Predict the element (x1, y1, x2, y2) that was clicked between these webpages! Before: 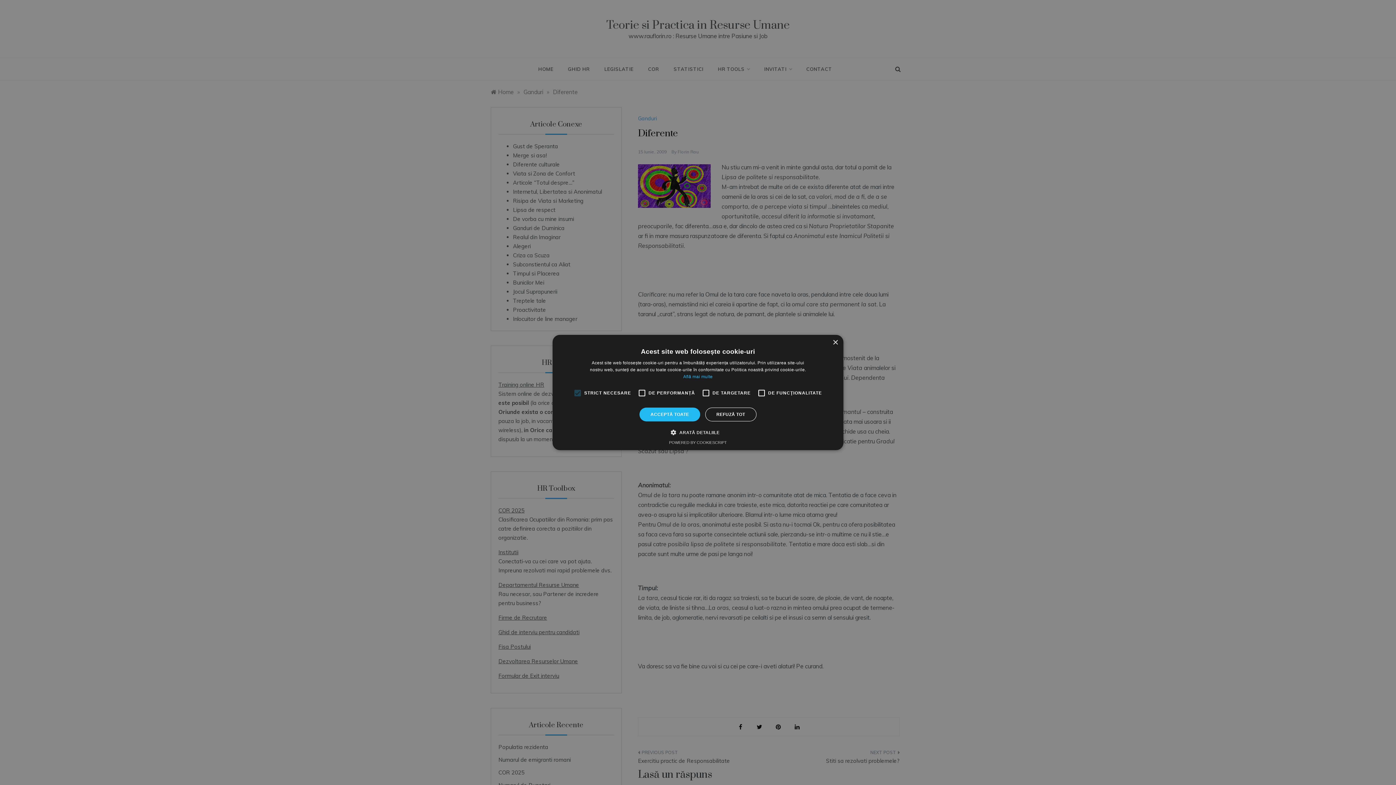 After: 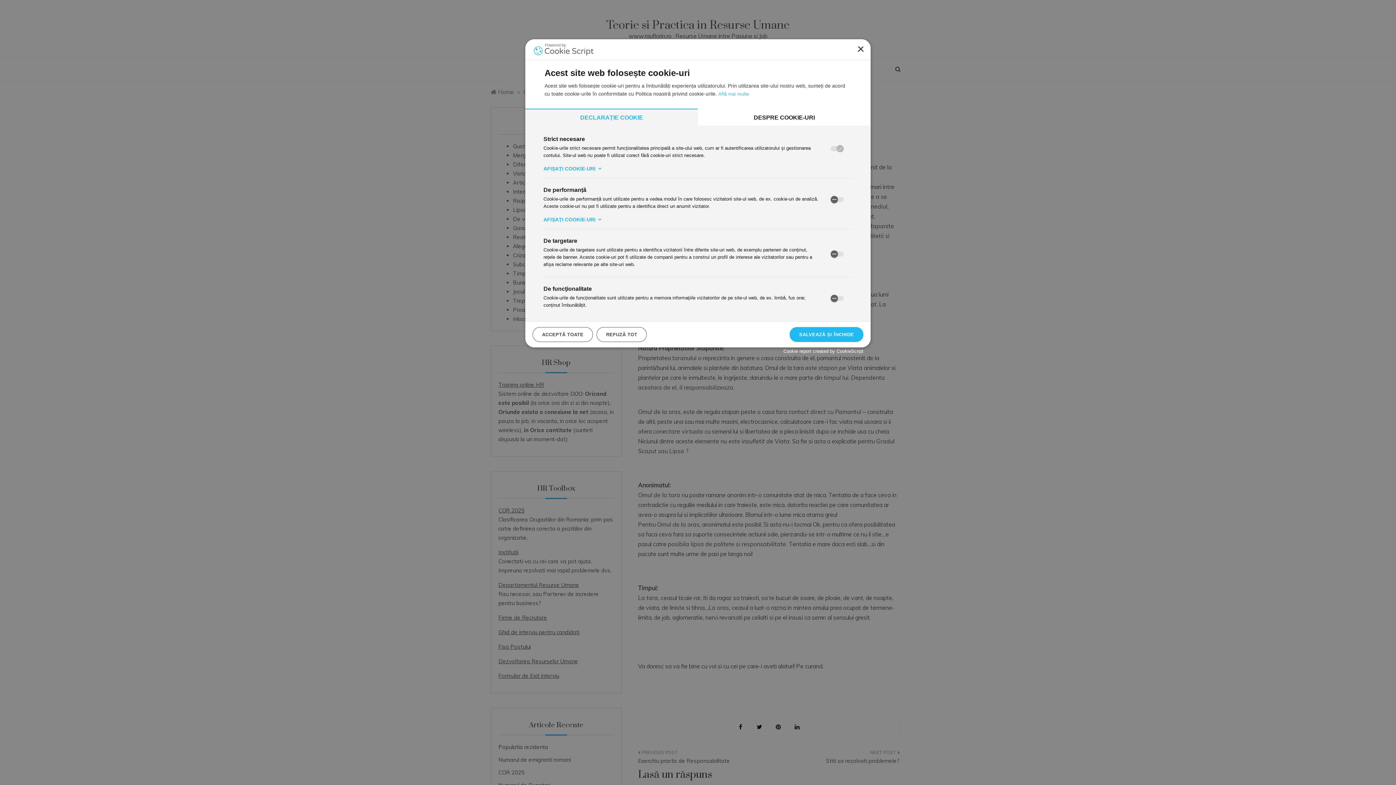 Action: bbox: (676, 428, 719, 436) label:  ARATĂ DETALIILE